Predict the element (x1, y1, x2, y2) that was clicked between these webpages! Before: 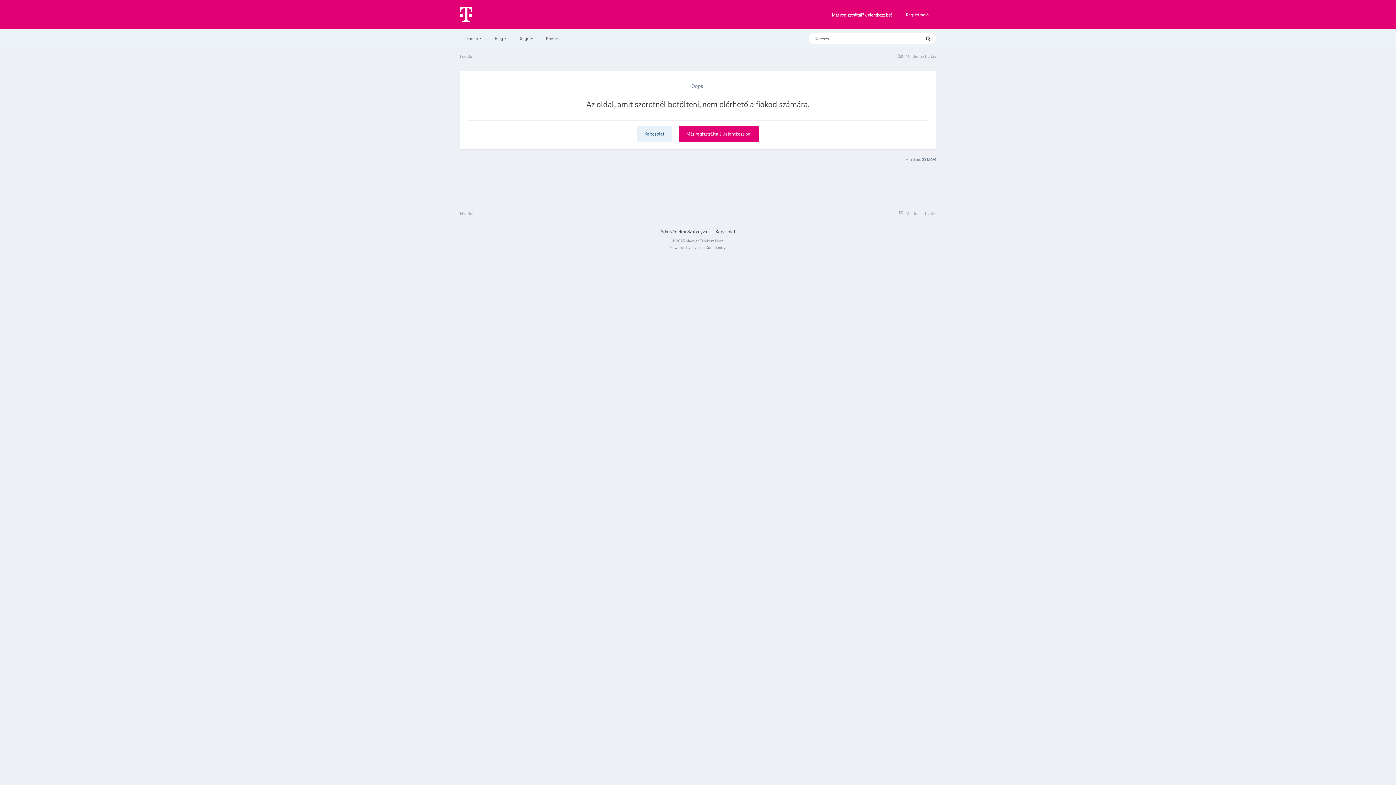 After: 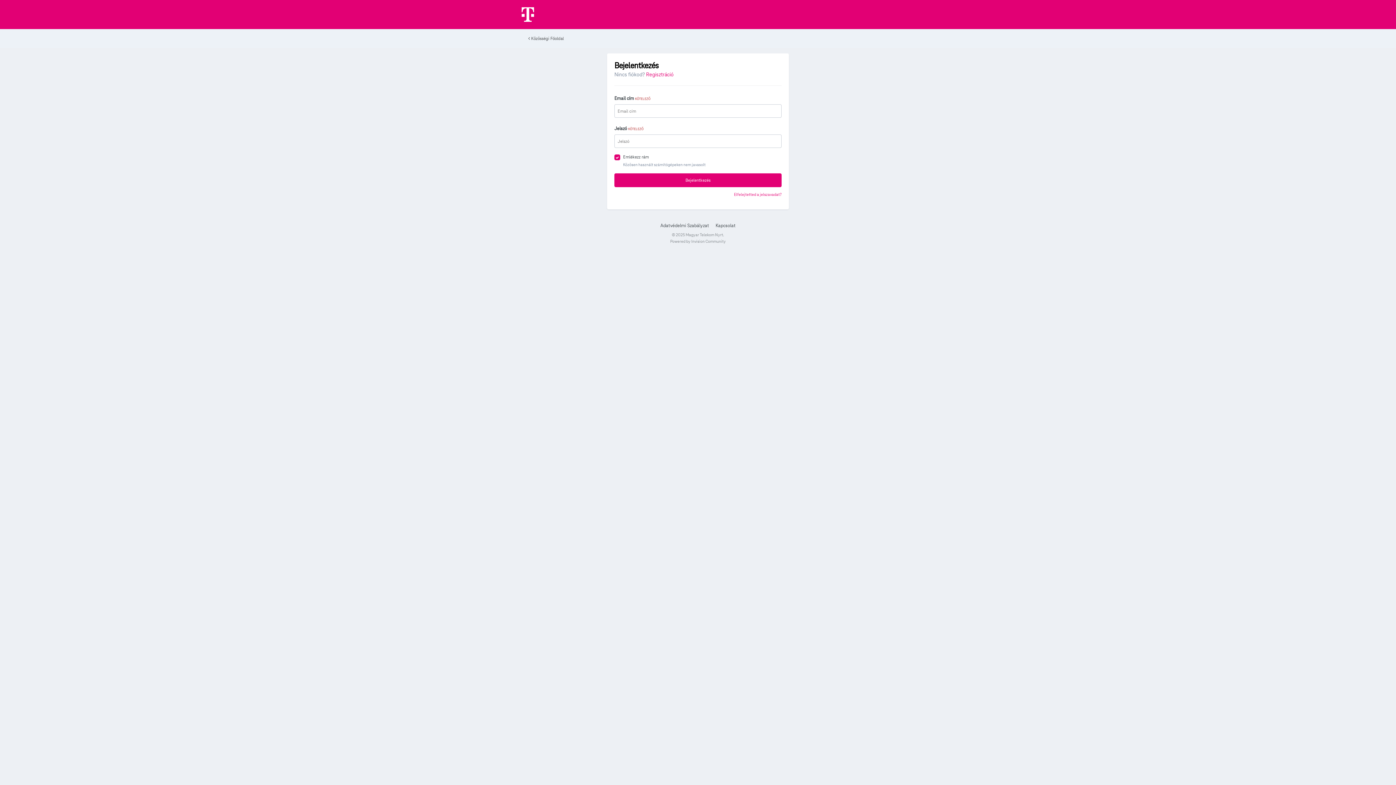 Action: bbox: (832, 12, 892, 17) label: Már regisztráltál? Jelentkezz be!